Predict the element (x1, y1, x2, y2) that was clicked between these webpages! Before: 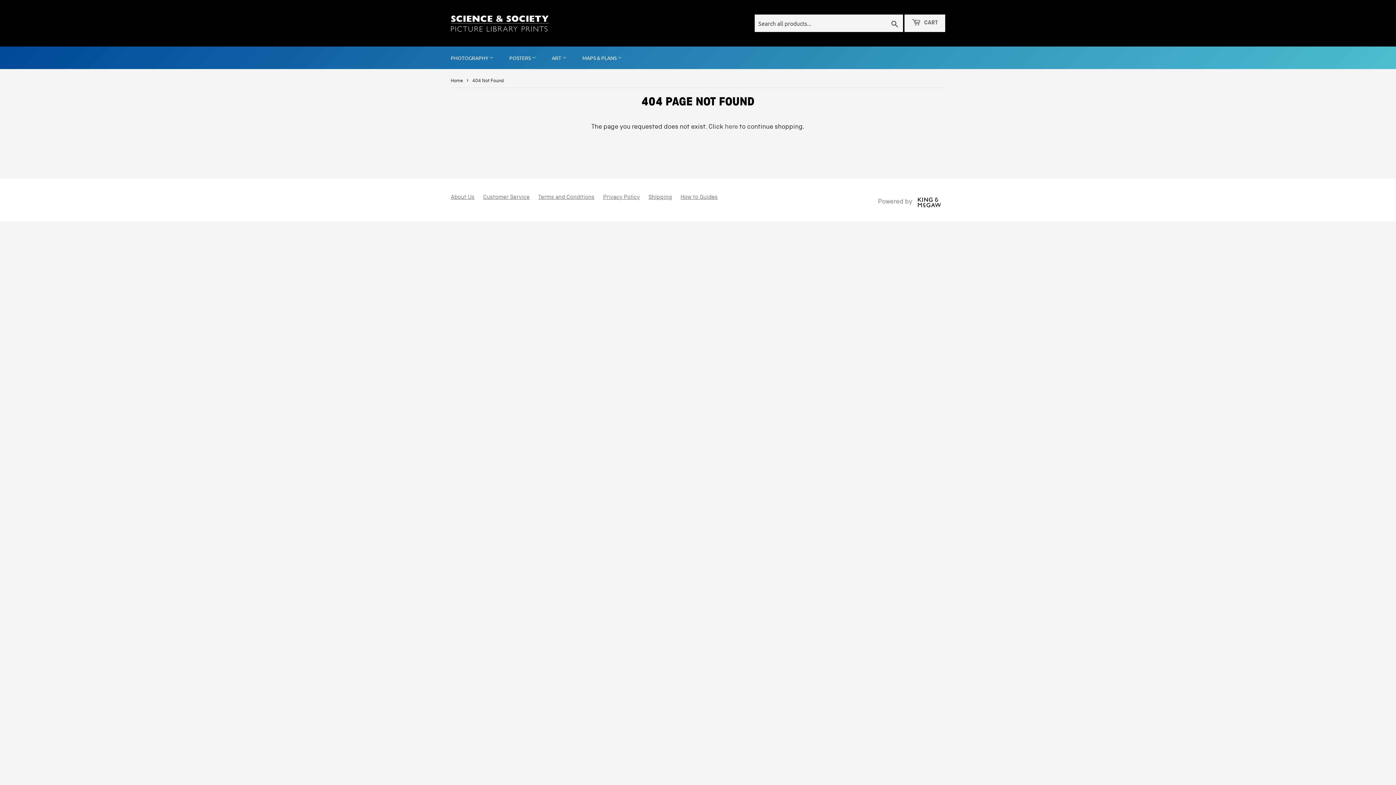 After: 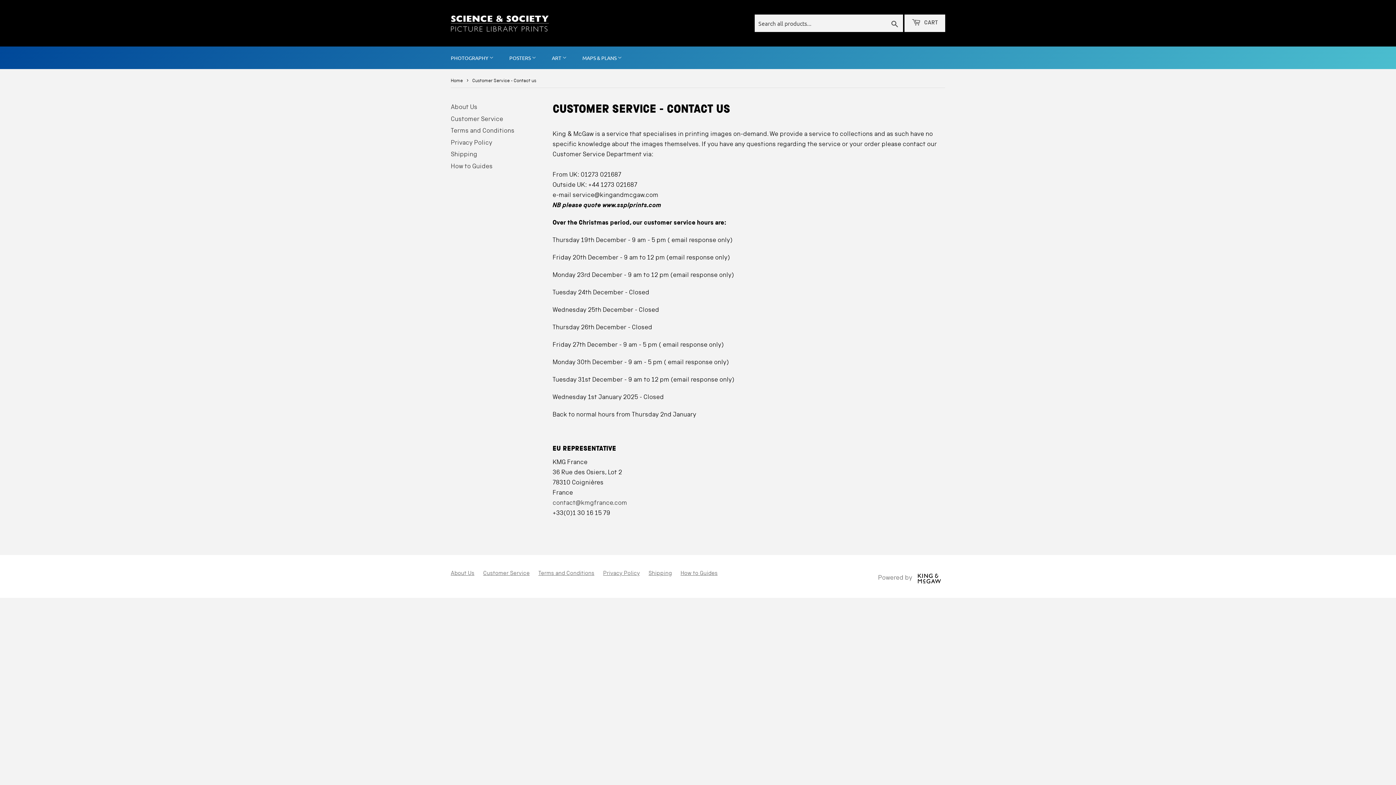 Action: label: Customer Service bbox: (483, 194, 529, 200)